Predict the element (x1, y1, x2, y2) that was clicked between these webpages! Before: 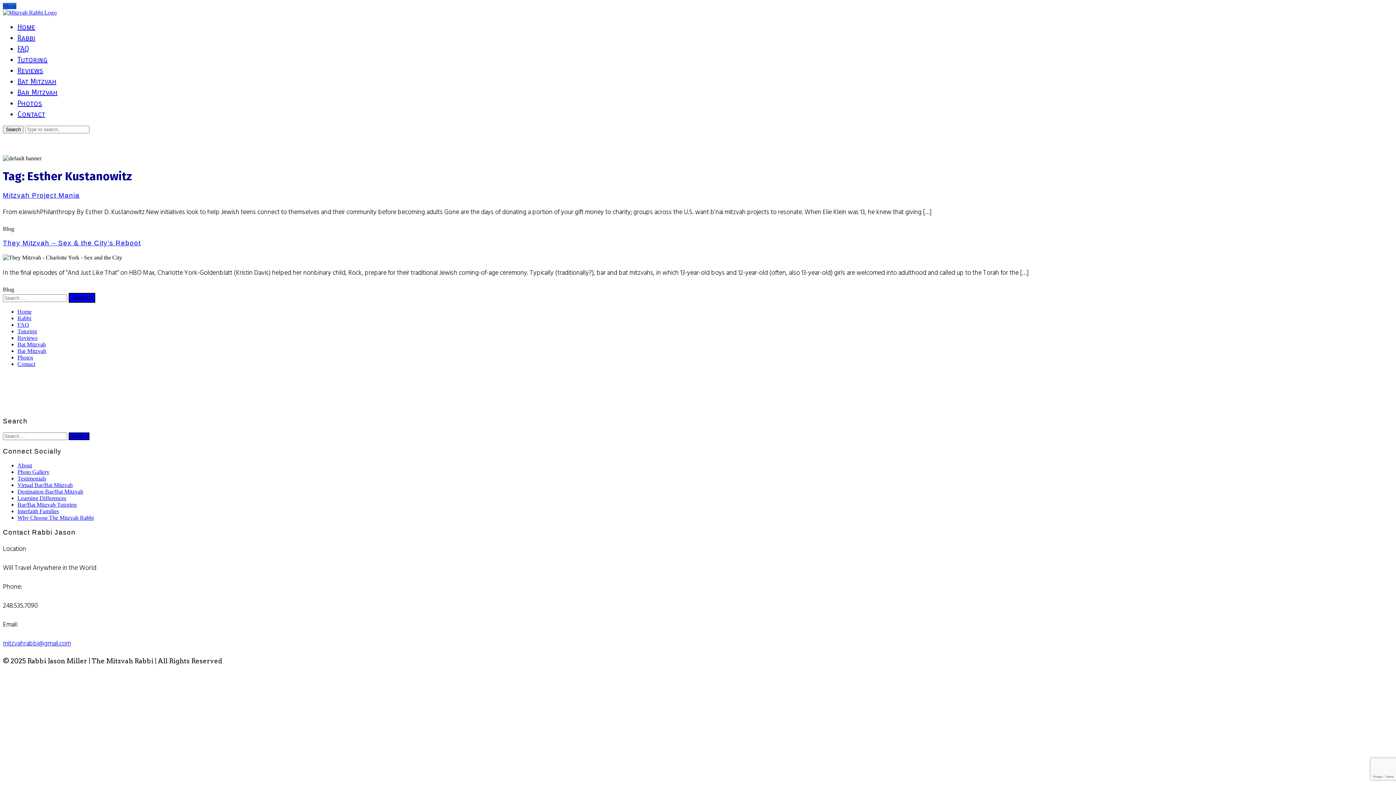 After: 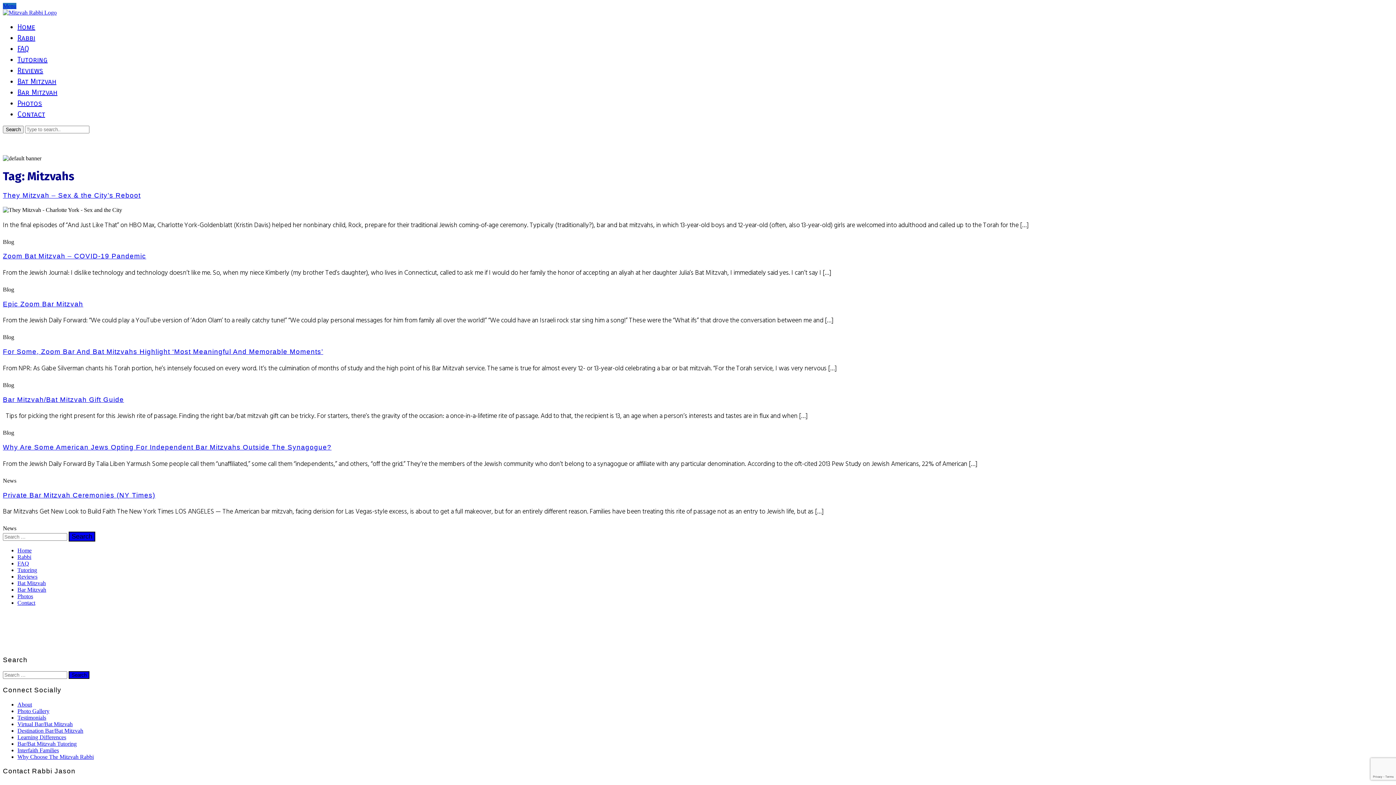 Action: bbox: (1185, 394, 1210, 401) label: Mitzvahs (7 items)